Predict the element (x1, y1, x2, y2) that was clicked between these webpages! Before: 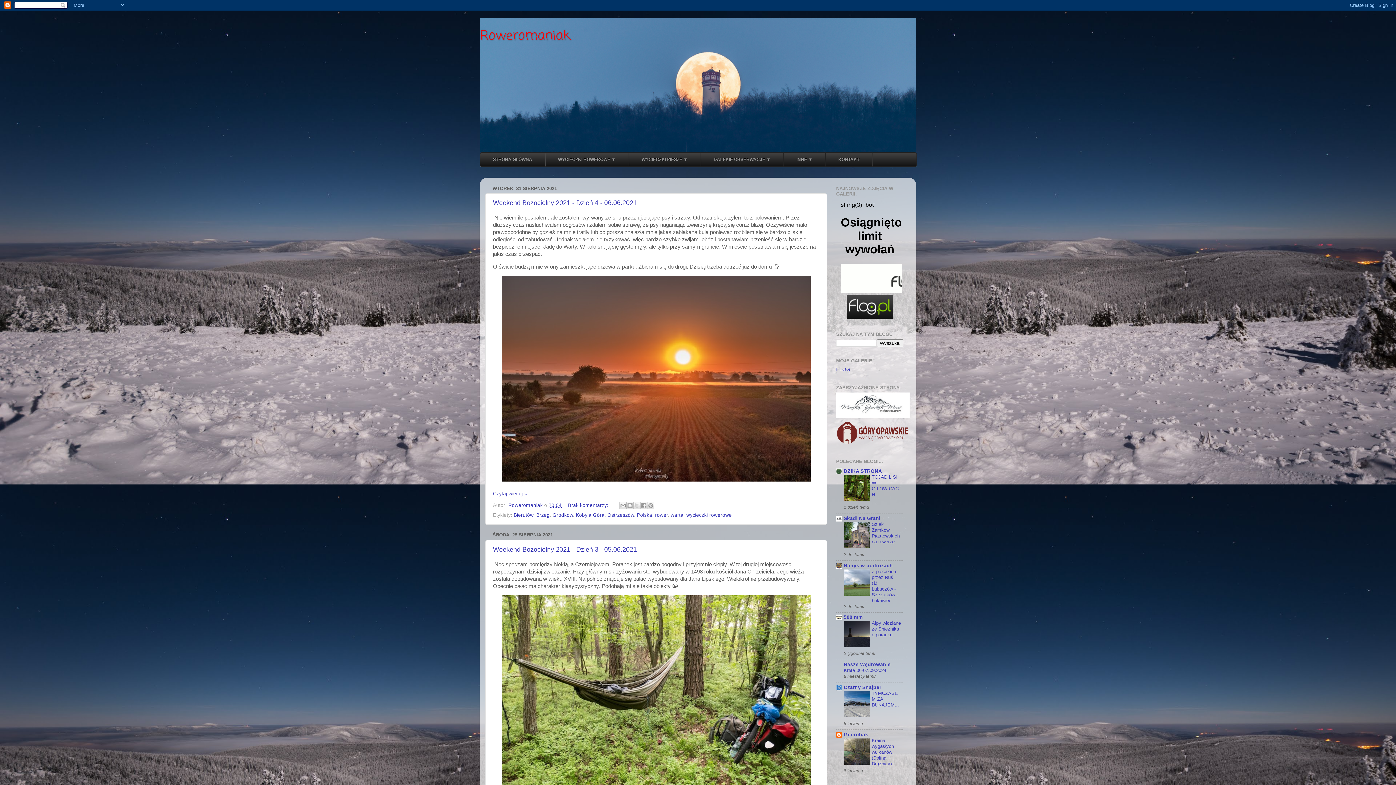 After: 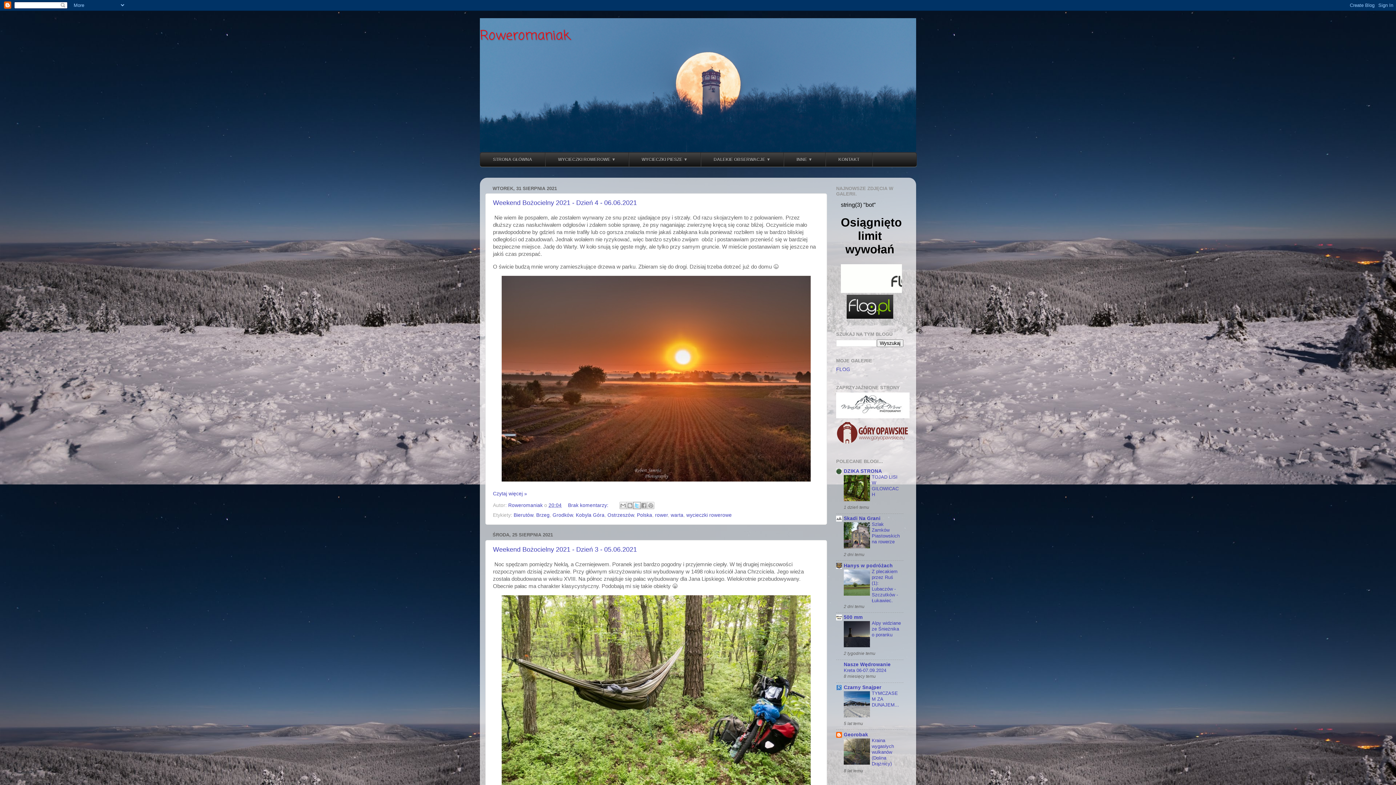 Action: label: Udostępnij w X bbox: (633, 502, 640, 509)